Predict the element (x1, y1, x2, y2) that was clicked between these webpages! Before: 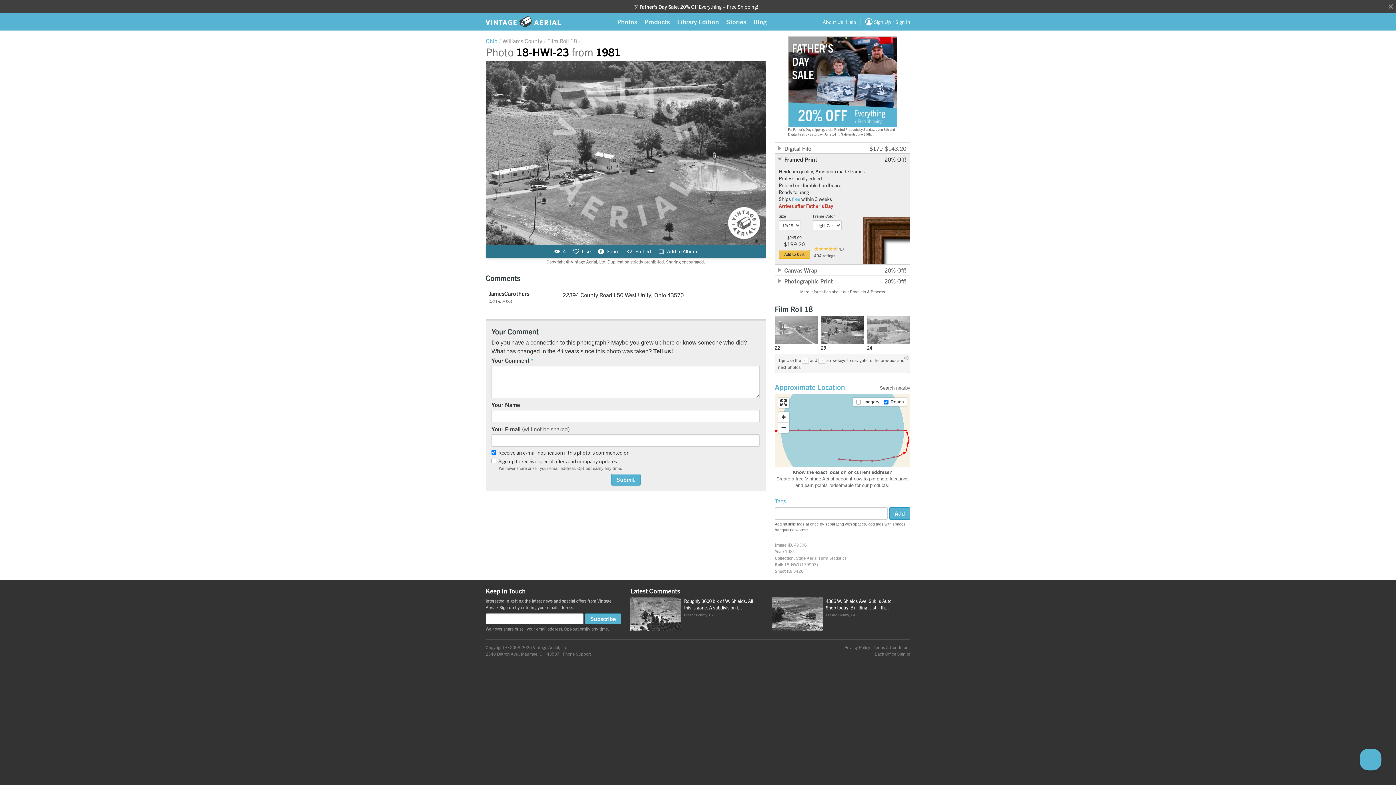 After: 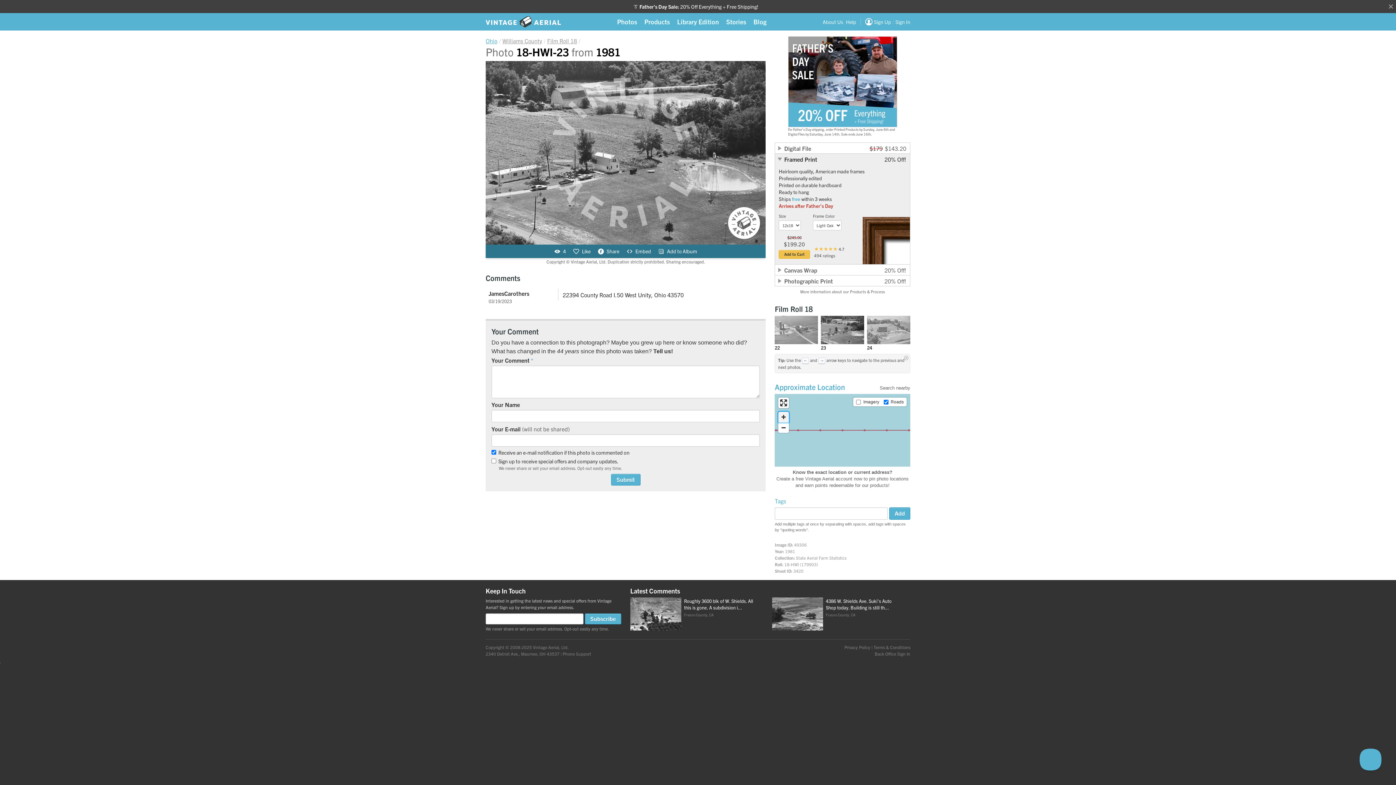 Action: label: Zoom in bbox: (778, 412, 789, 422)